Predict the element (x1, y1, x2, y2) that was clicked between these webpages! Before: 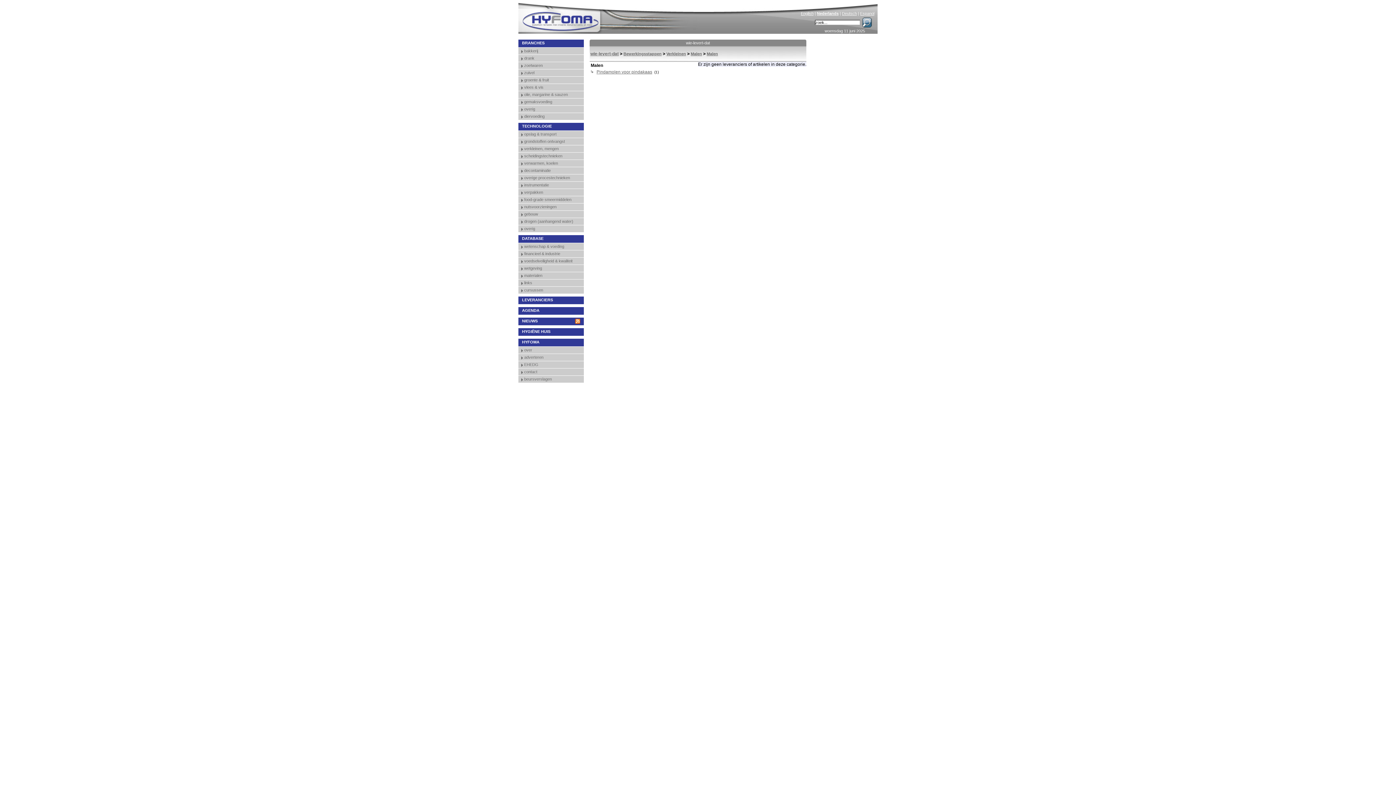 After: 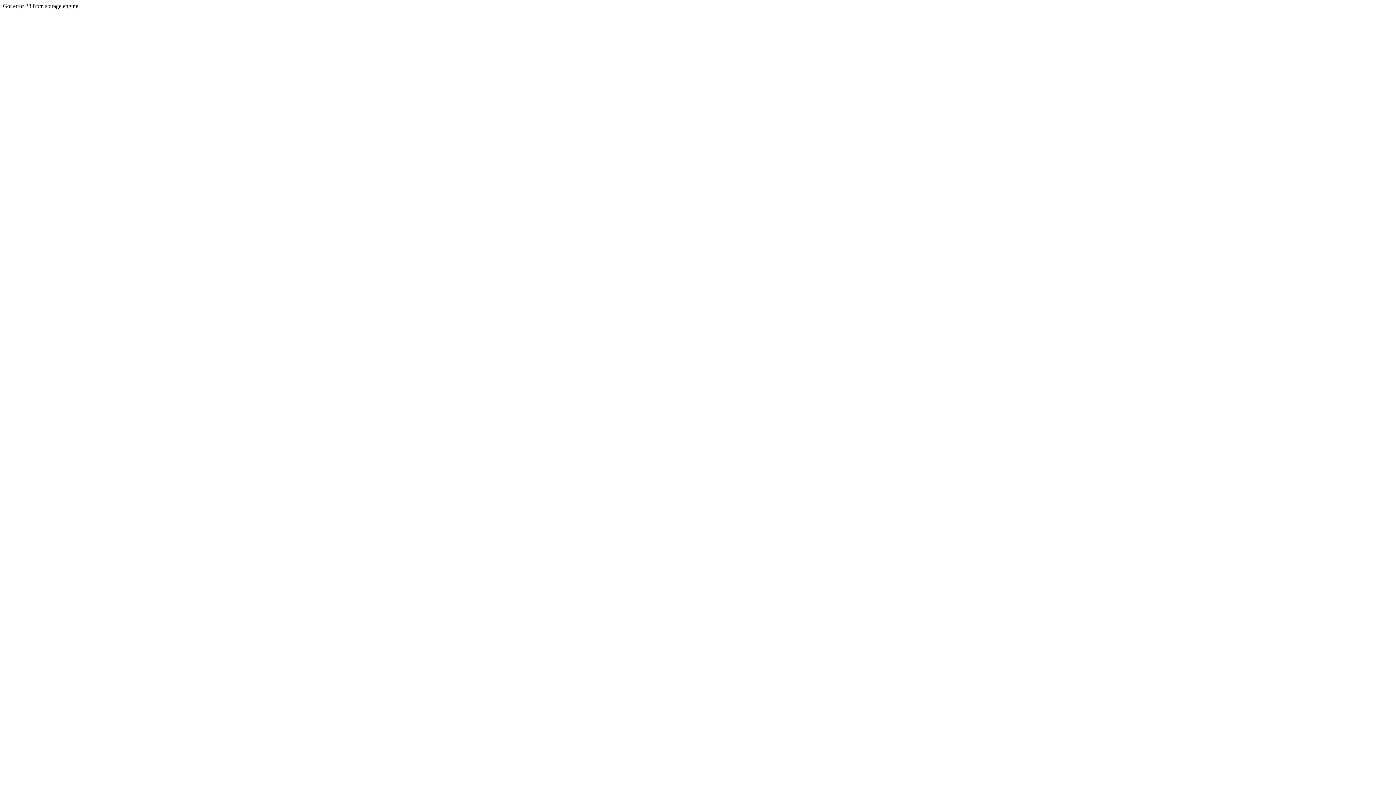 Action: bbox: (518, 210, 584, 217) label: gebouw